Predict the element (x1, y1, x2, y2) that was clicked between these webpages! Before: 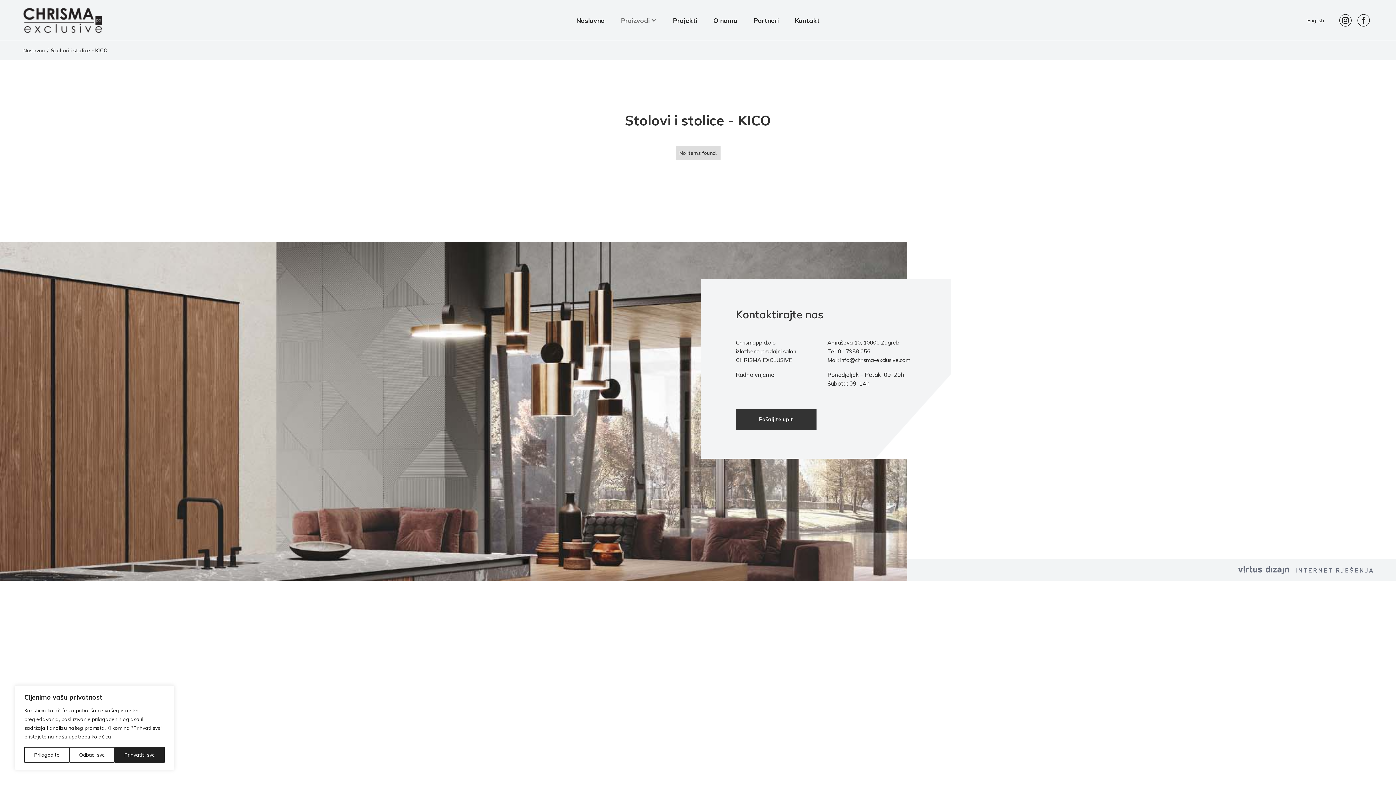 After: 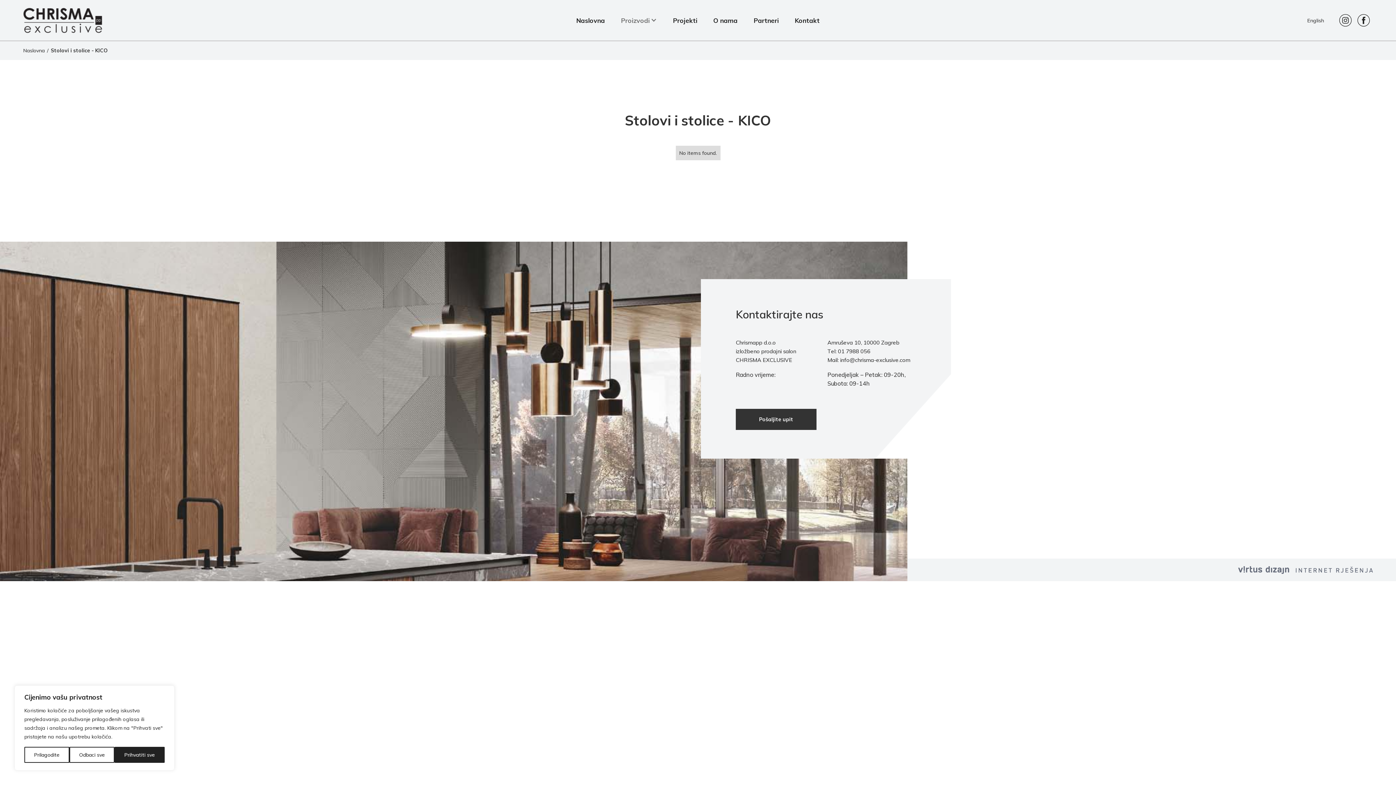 Action: bbox: (1338, 13, 1353, 27)